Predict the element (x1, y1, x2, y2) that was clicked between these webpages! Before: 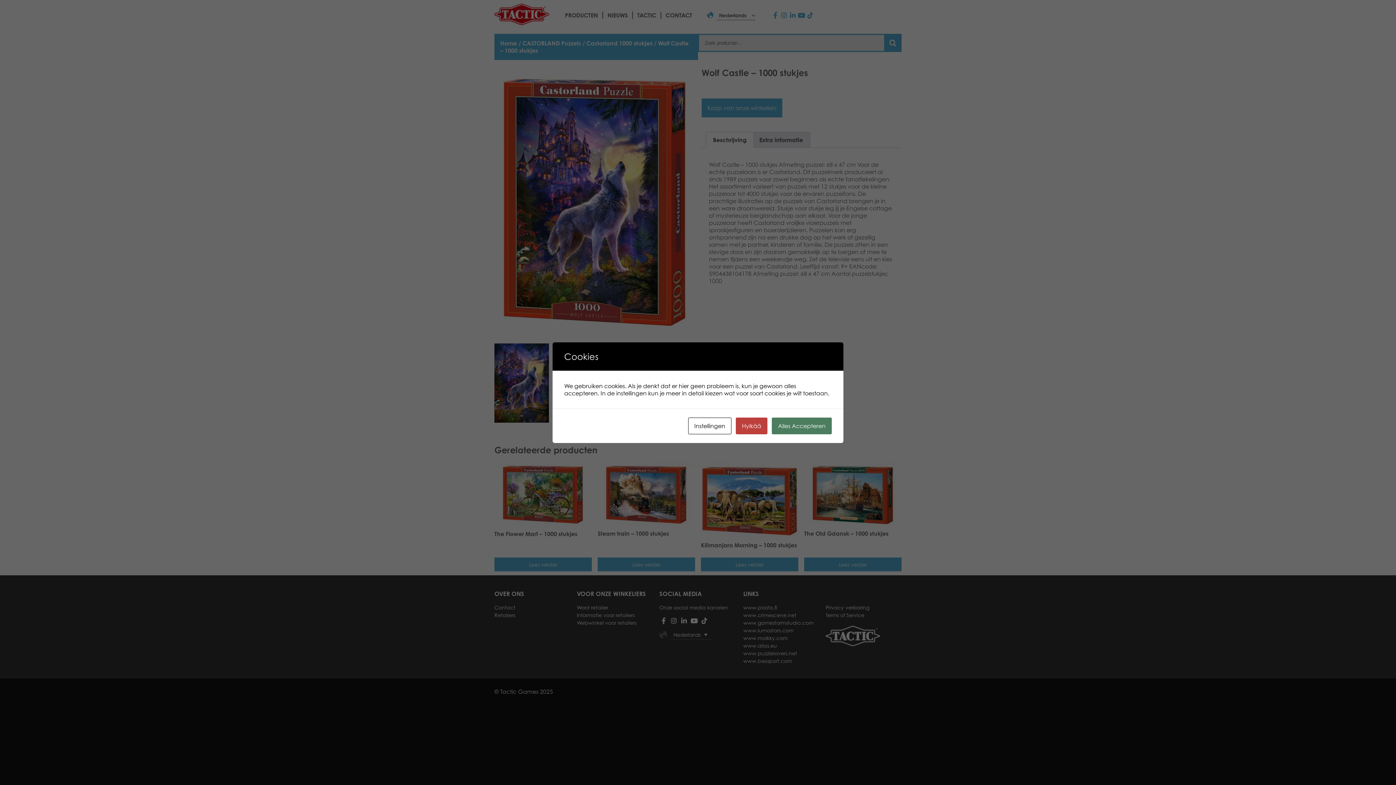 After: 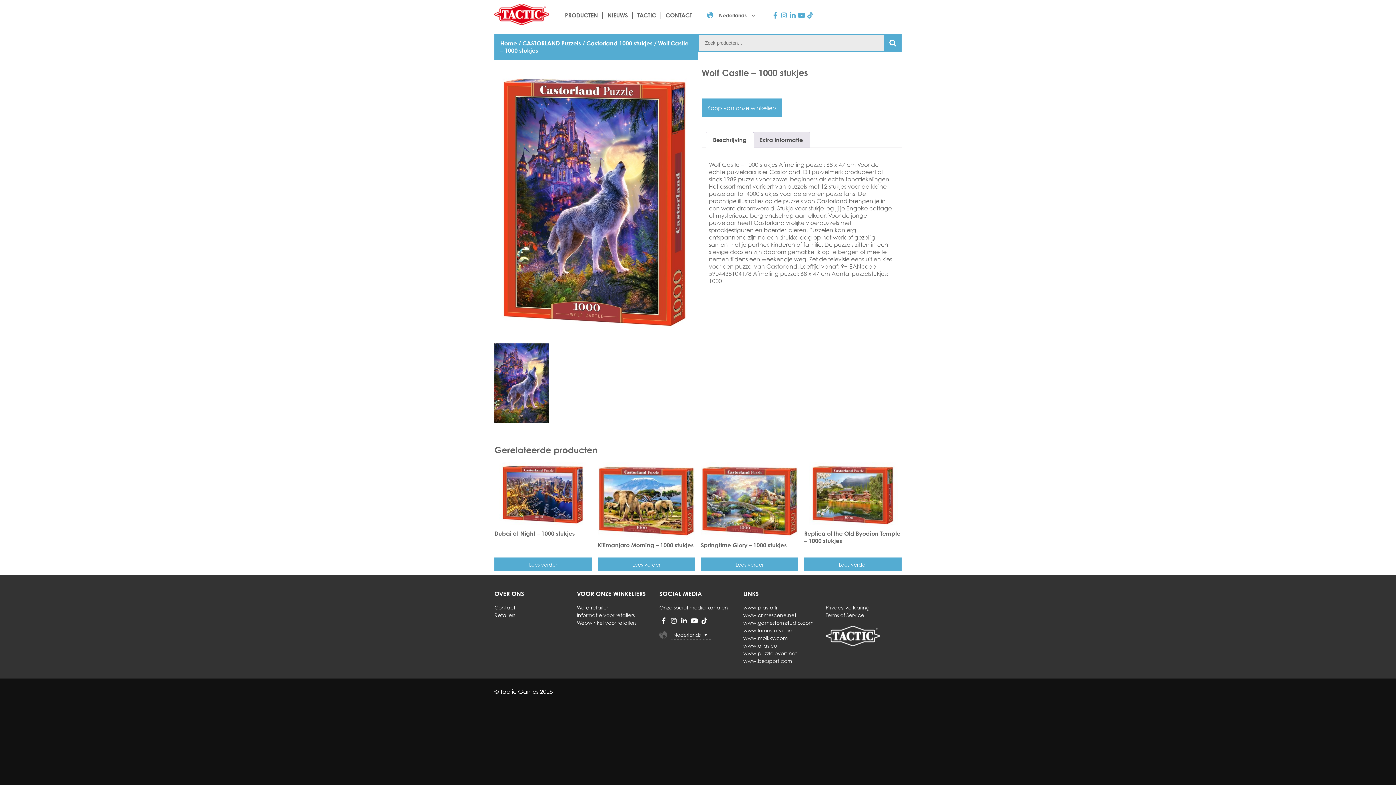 Action: bbox: (736, 417, 767, 434) label: Hylkää